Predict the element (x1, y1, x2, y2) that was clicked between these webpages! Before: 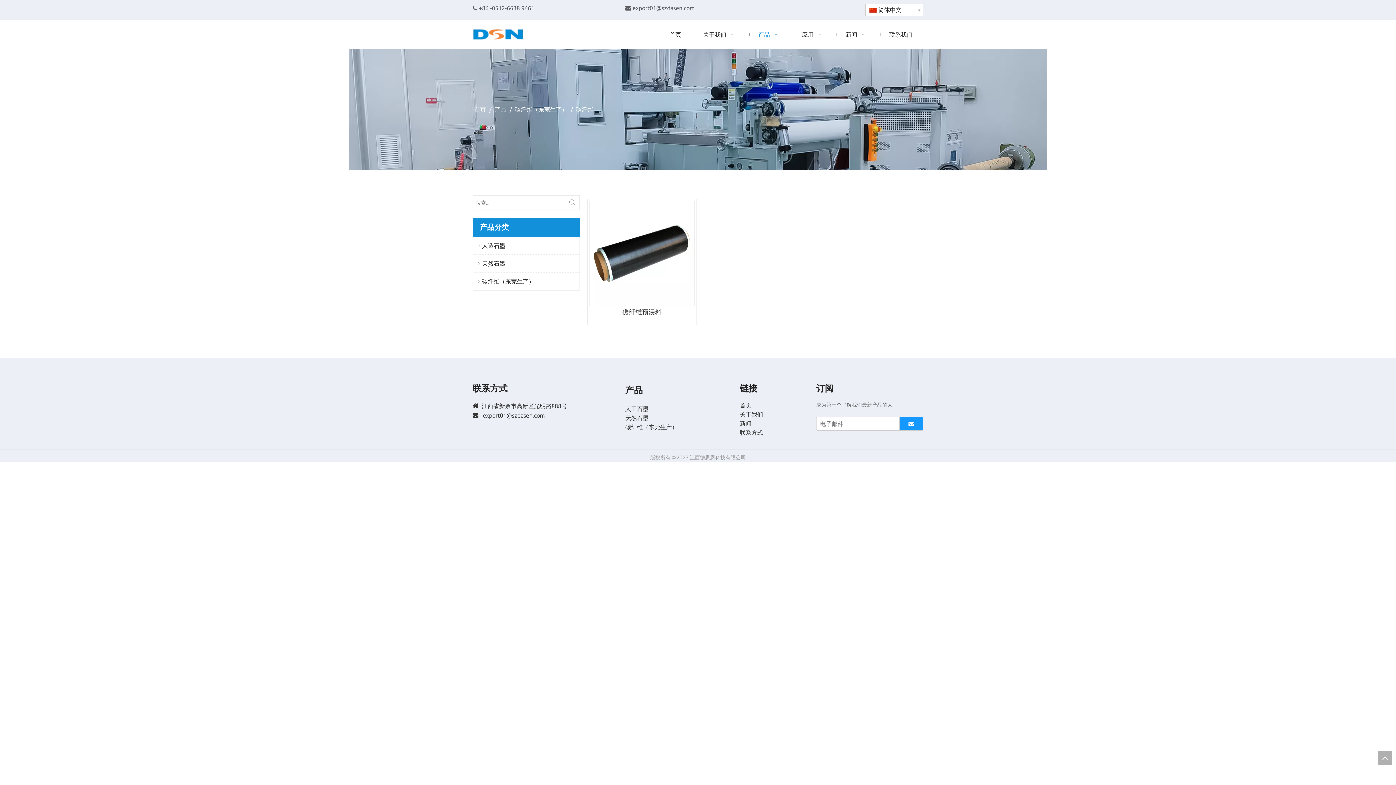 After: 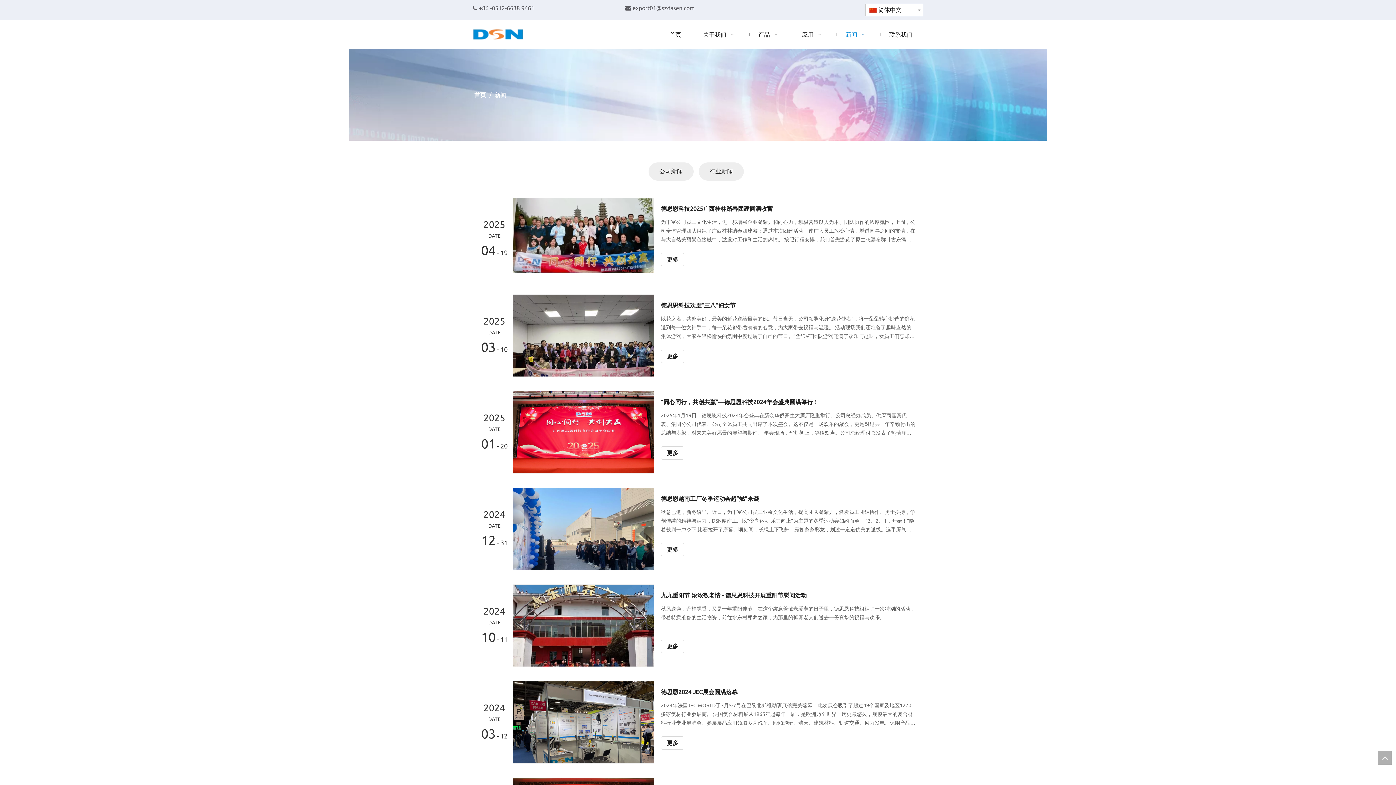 Action: label: 新闻 bbox: (740, 420, 751, 426)